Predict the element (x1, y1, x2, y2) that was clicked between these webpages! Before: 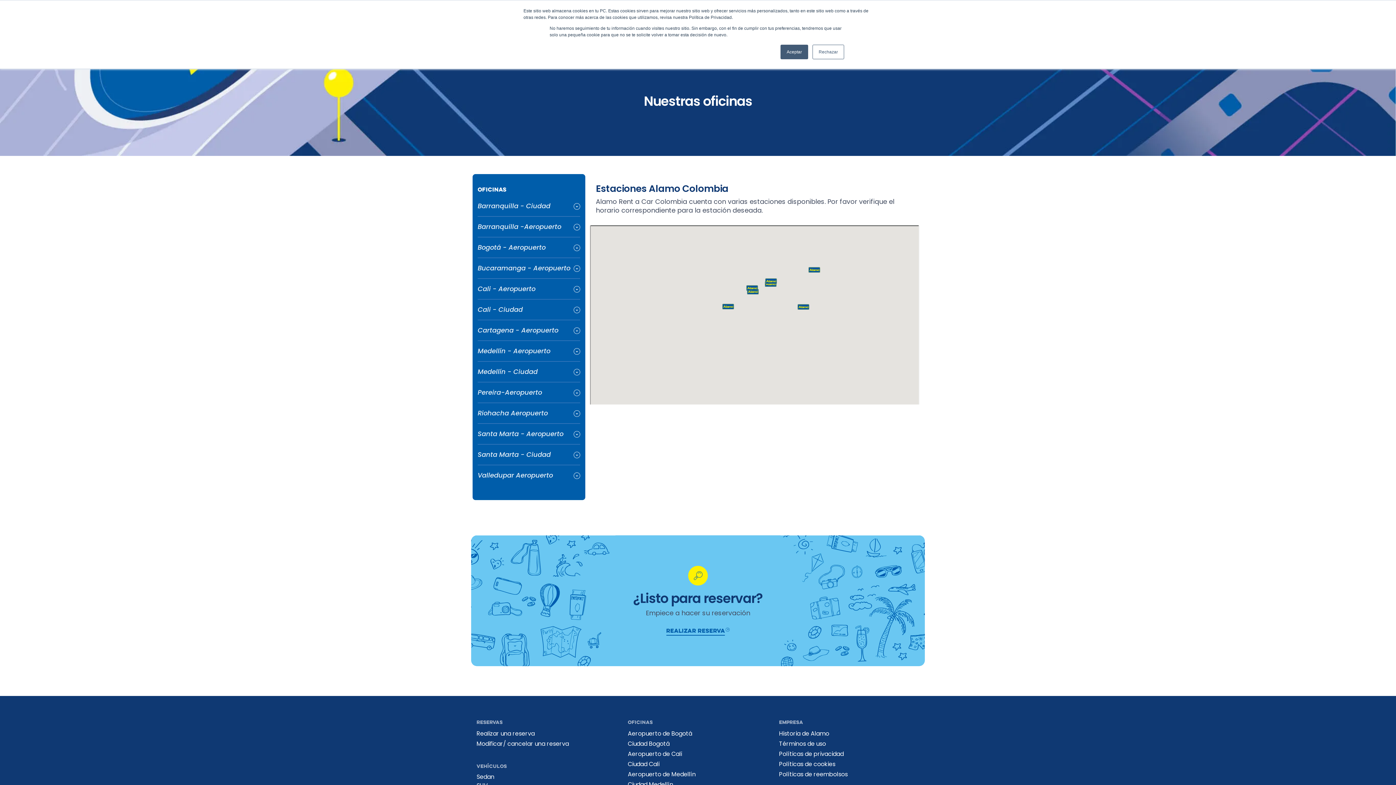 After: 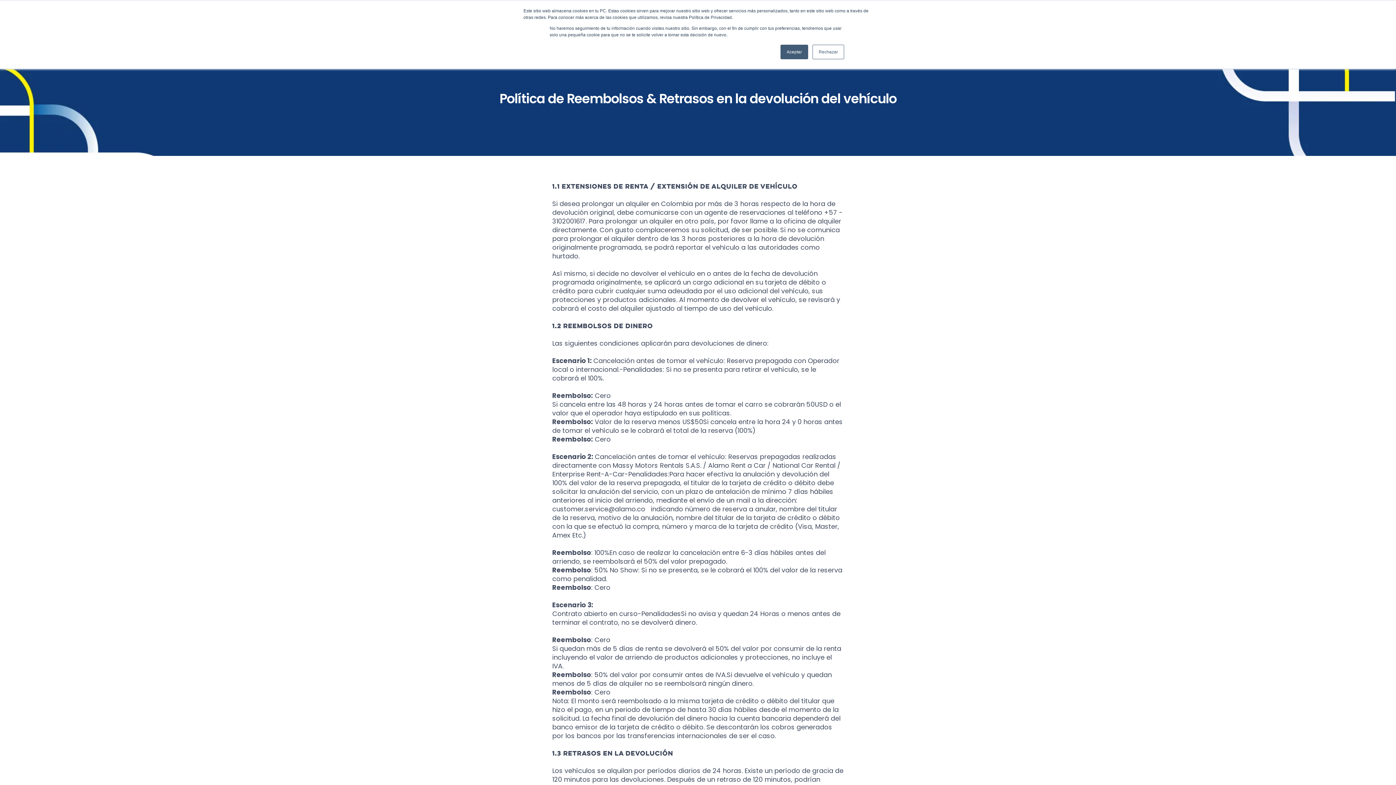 Action: label: Políticas de reembolsos bbox: (779, 770, 847, 778)